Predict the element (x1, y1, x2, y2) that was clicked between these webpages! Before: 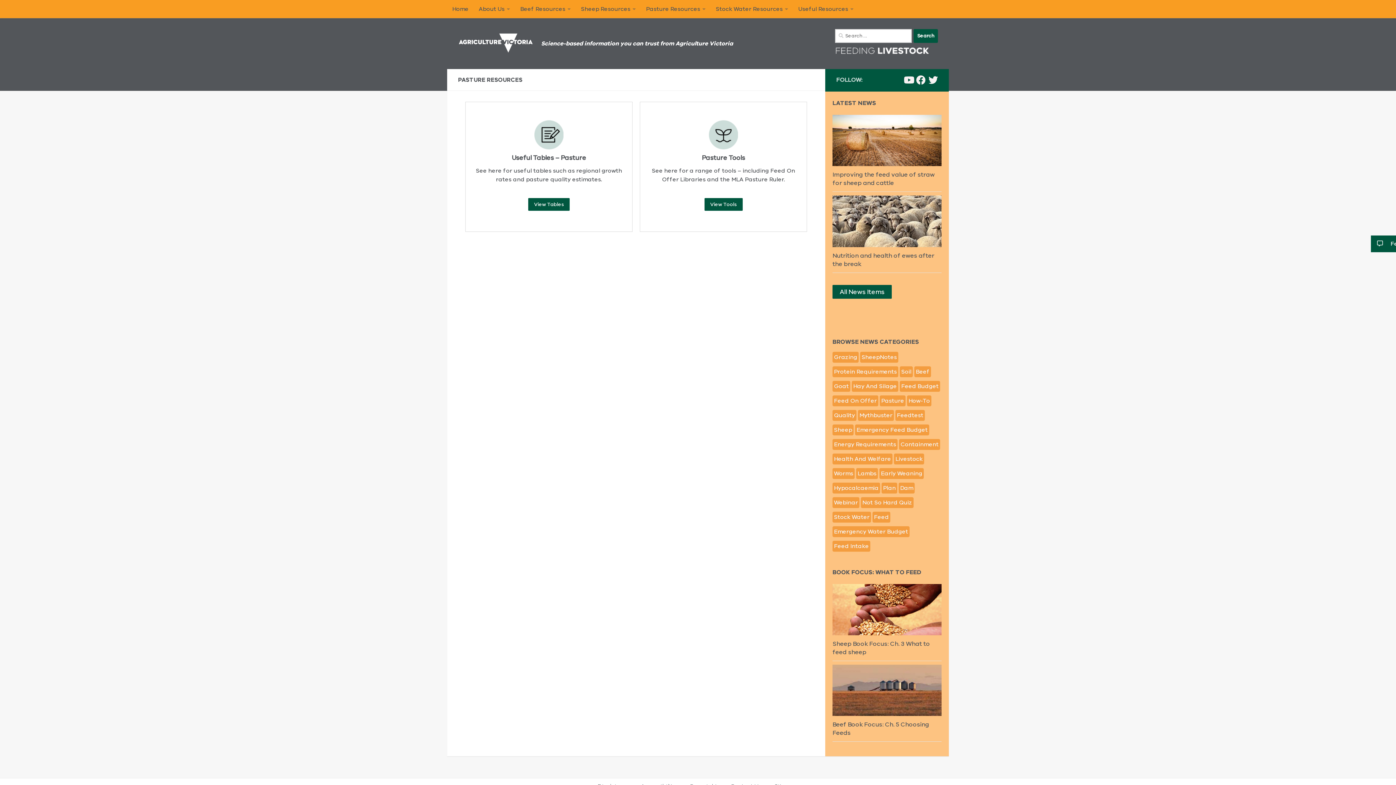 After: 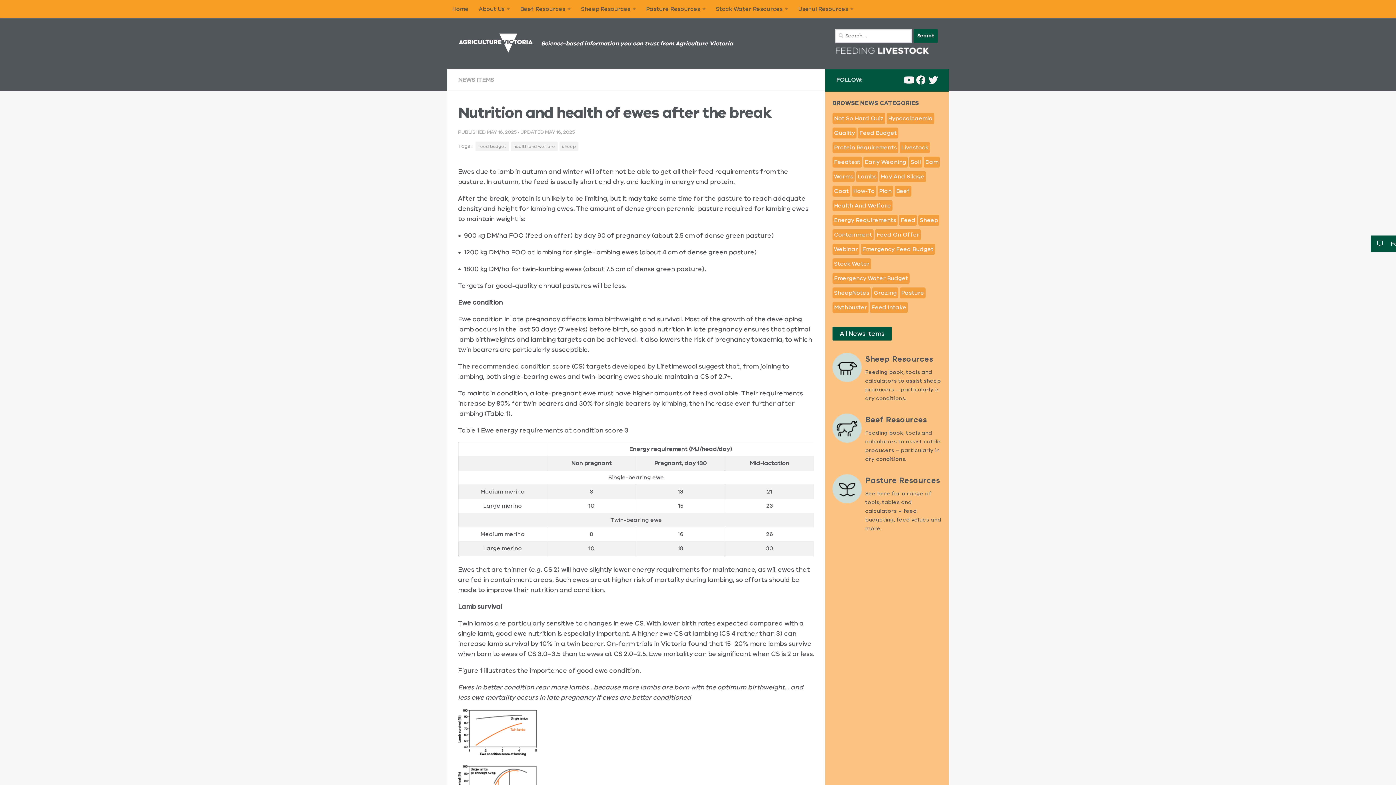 Action: bbox: (832, 251, 934, 268) label: Nutrition and health of ewes after the break